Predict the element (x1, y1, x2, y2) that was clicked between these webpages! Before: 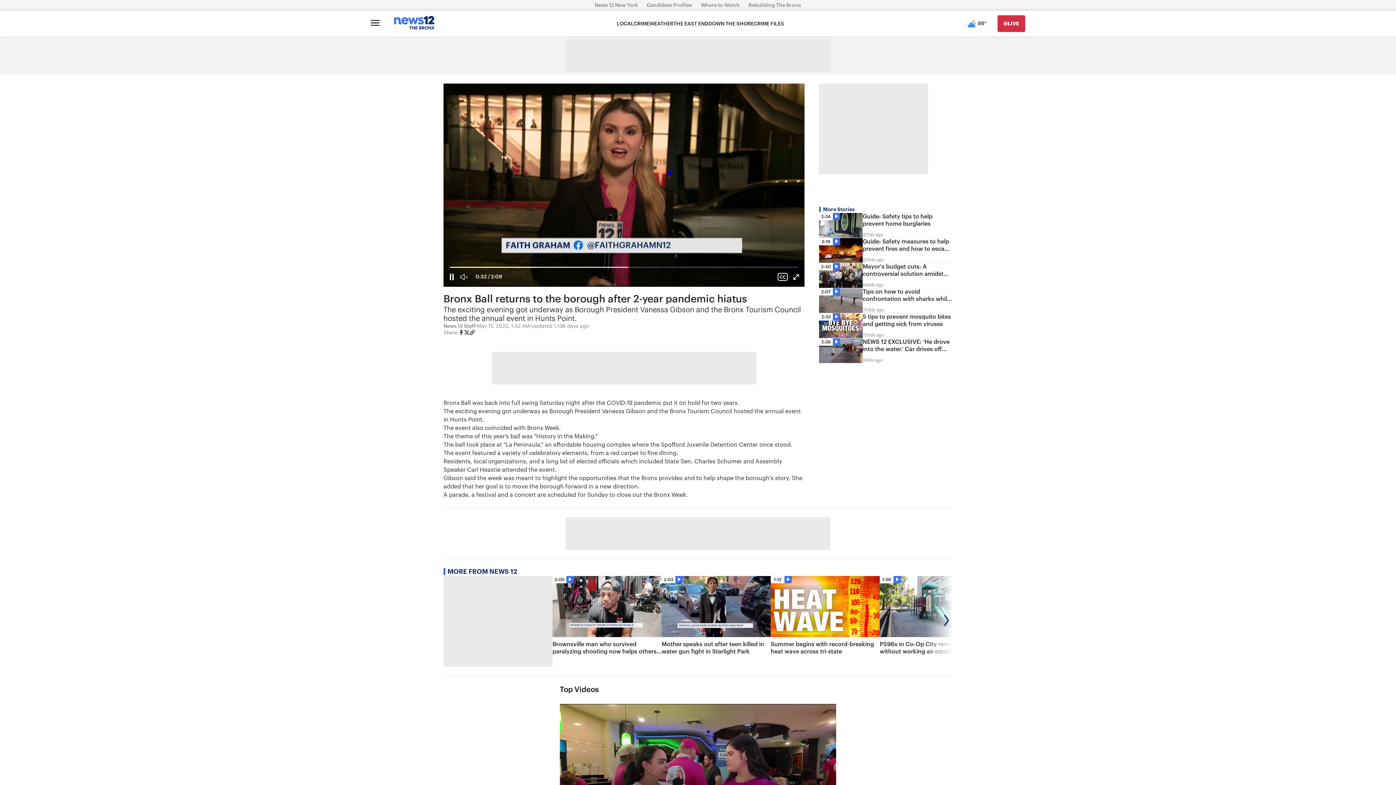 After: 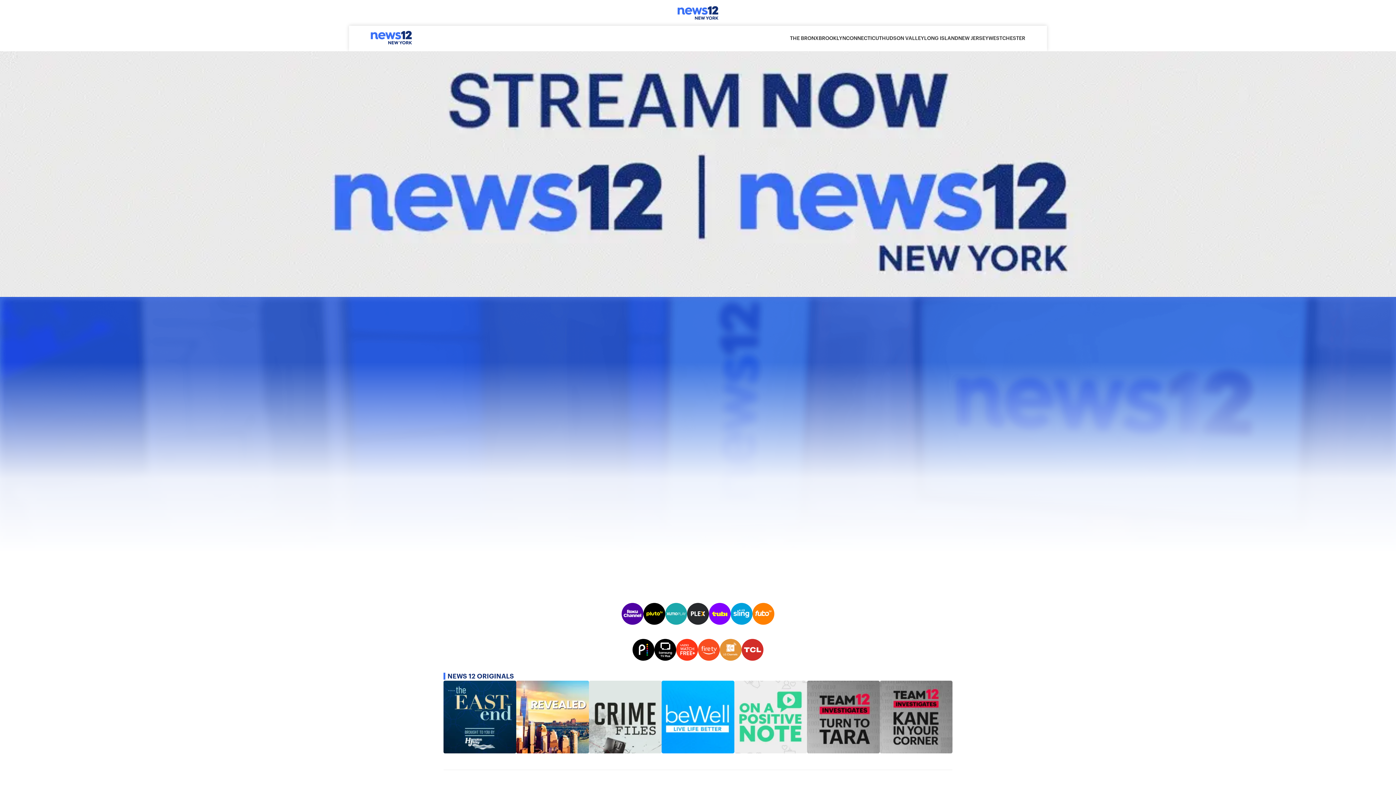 Action: label: News 12 New York bbox: (590, 2, 642, 8)